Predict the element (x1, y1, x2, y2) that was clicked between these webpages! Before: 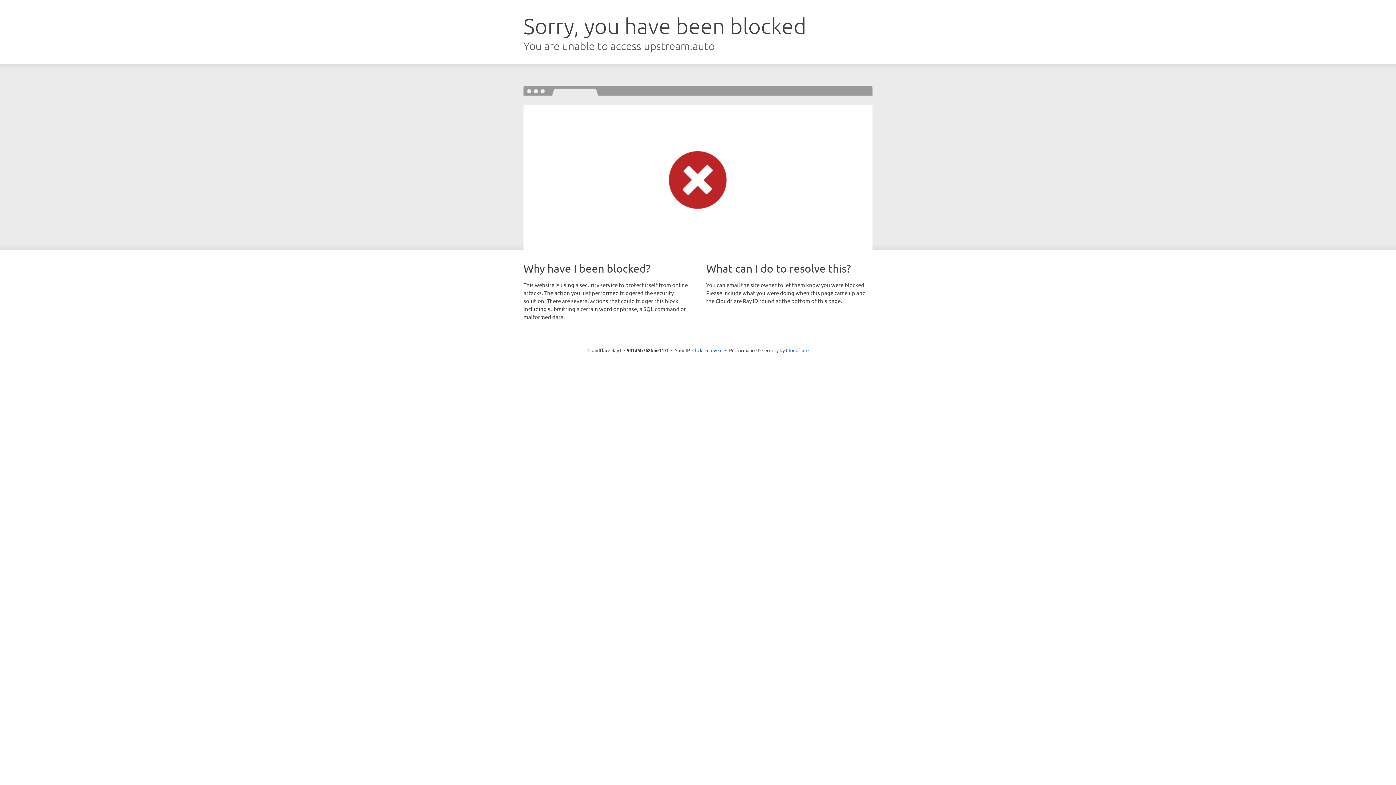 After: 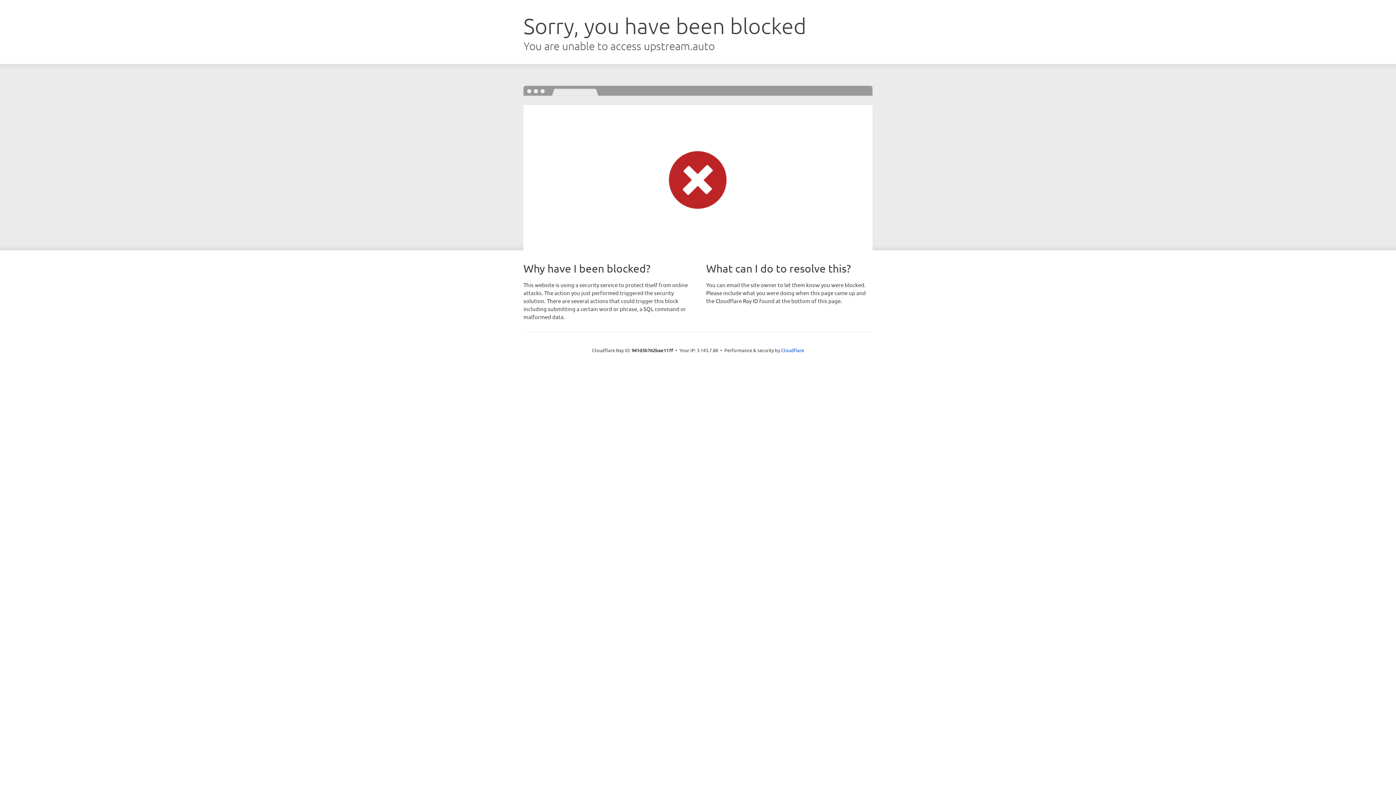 Action: bbox: (692, 346, 722, 353) label: Click to reveal